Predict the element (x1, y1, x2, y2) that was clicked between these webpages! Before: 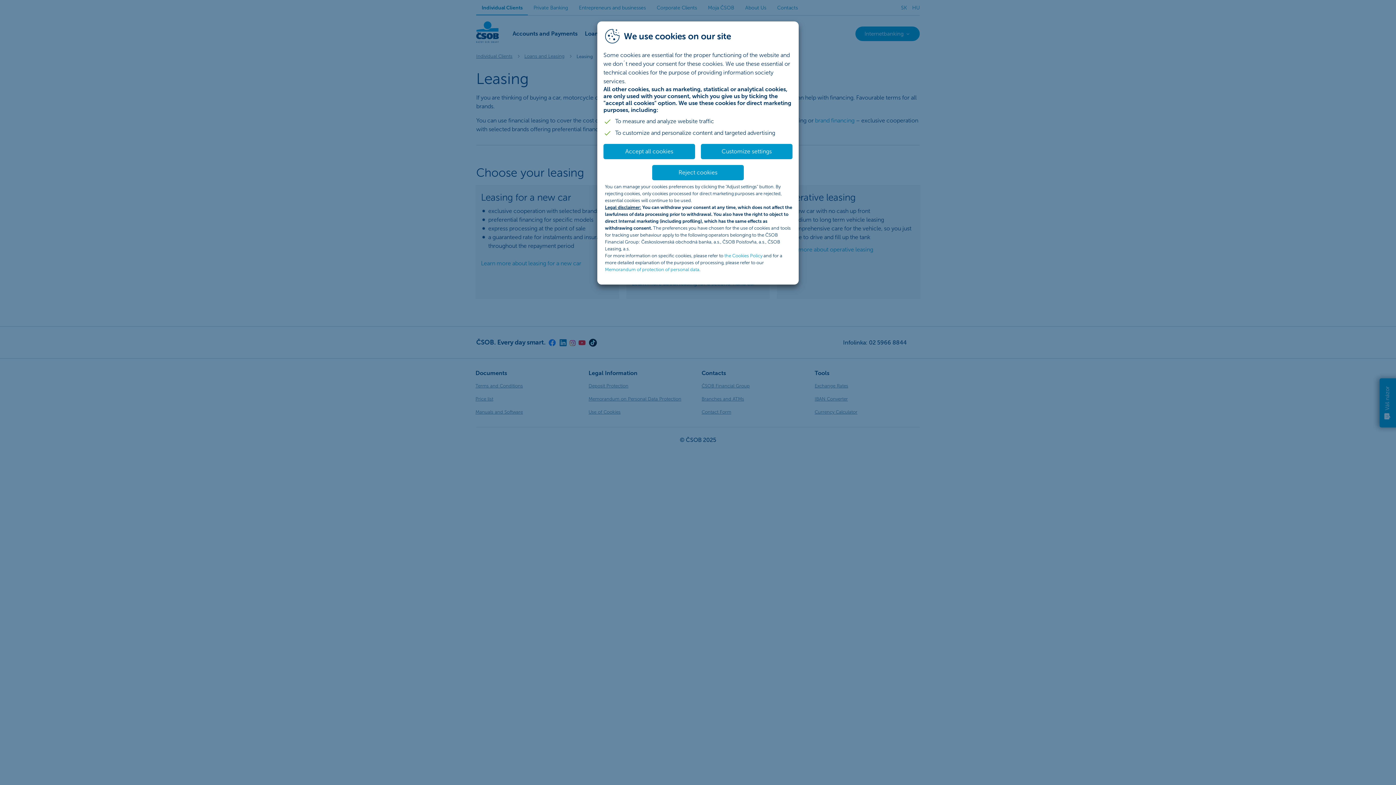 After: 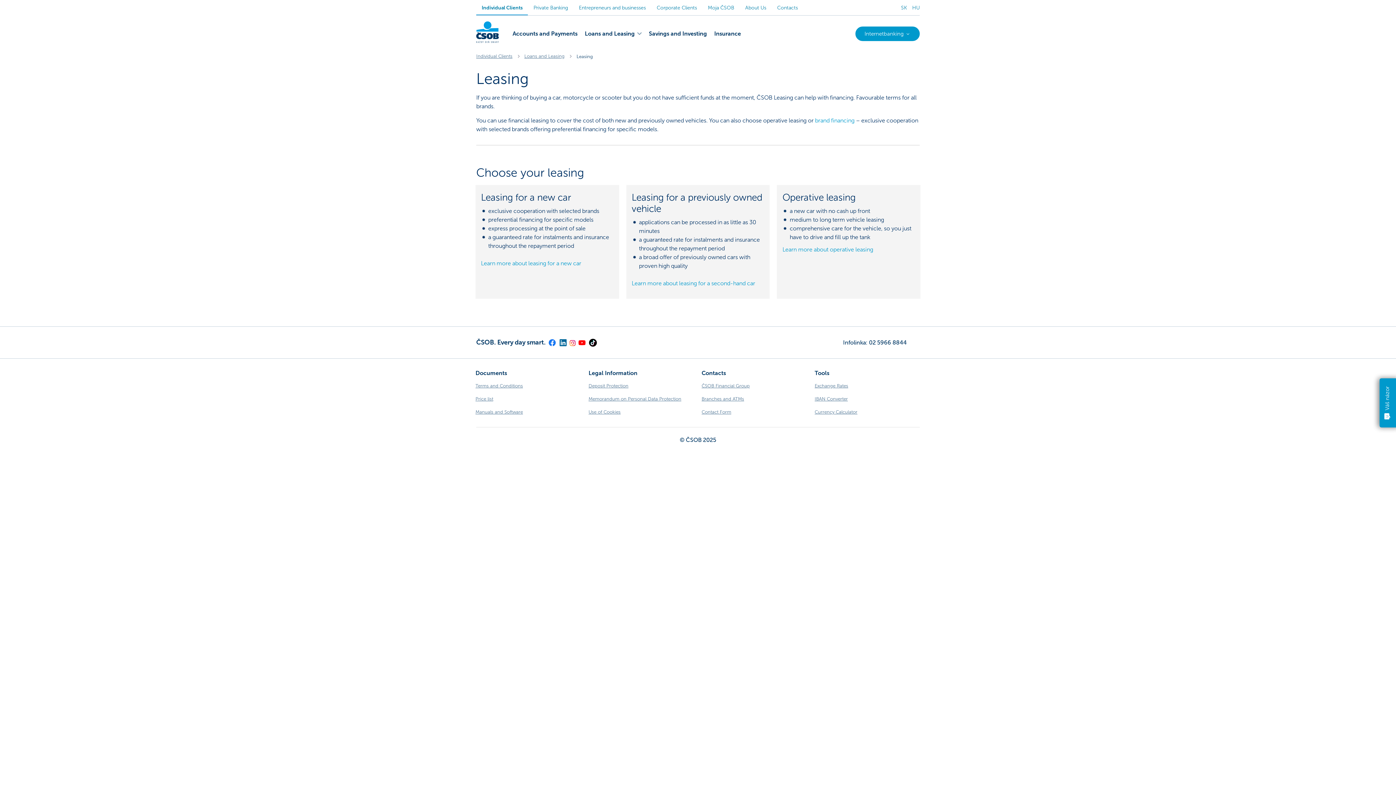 Action: bbox: (603, 144, 695, 159) label: Accept all cookies